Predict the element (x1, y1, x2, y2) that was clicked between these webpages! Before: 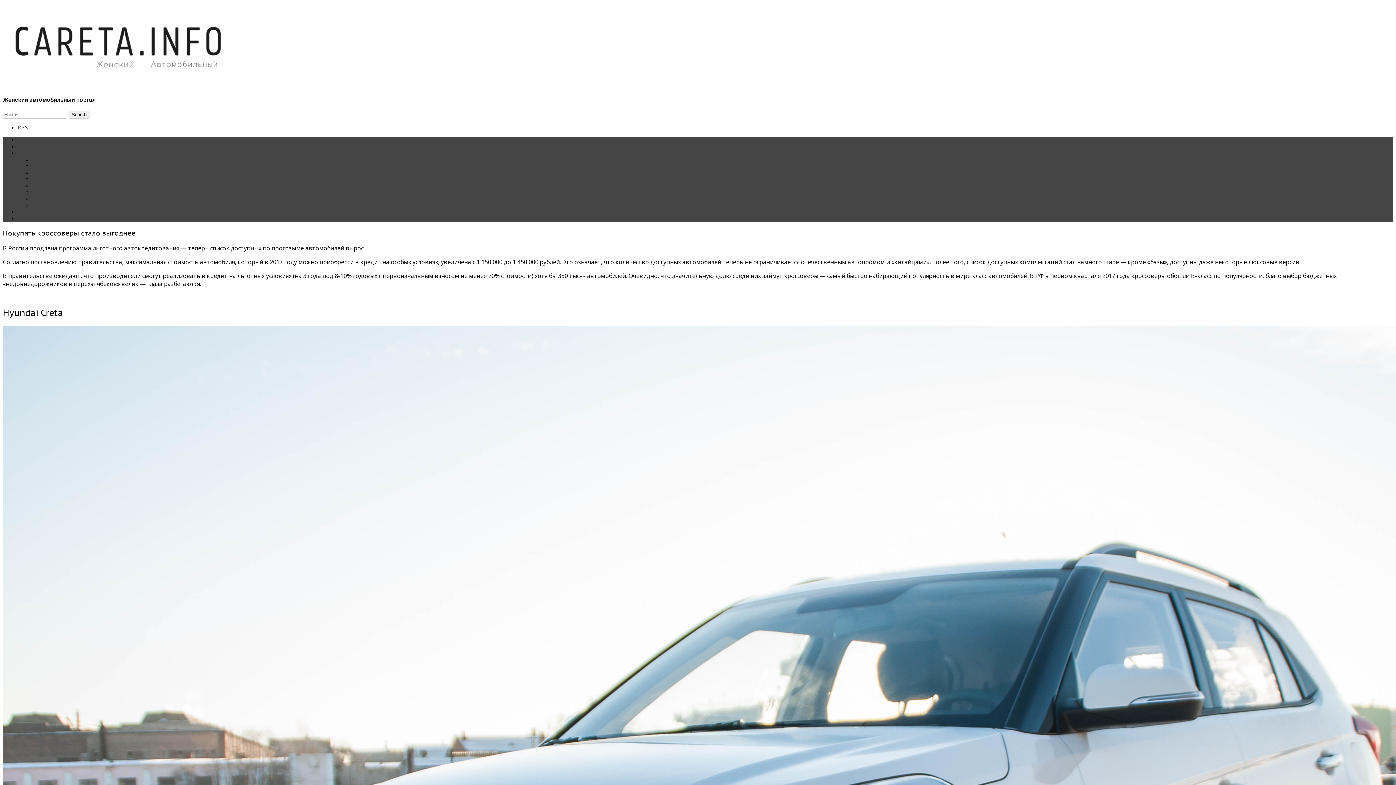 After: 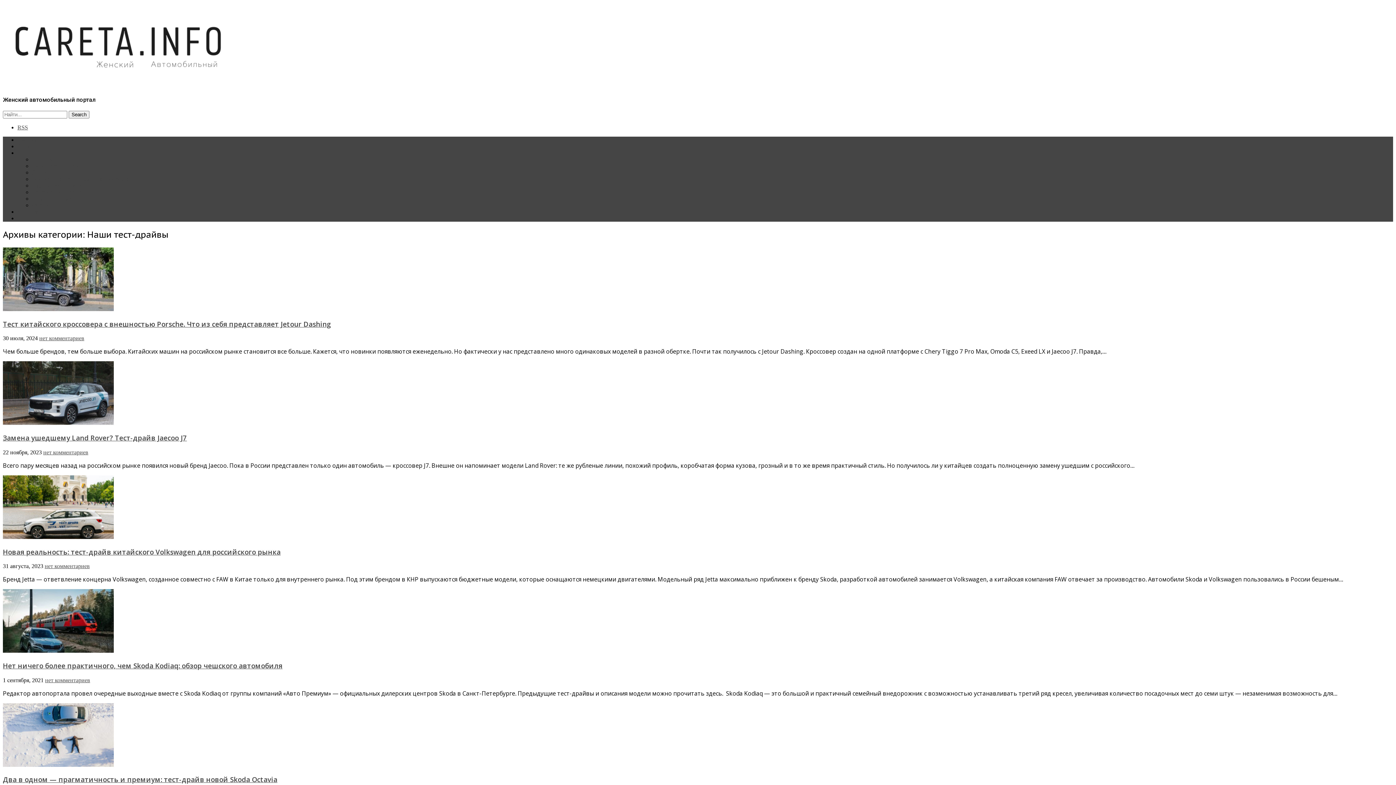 Action: bbox: (32, 162, 78, 169) label: Наши тест-драйвы